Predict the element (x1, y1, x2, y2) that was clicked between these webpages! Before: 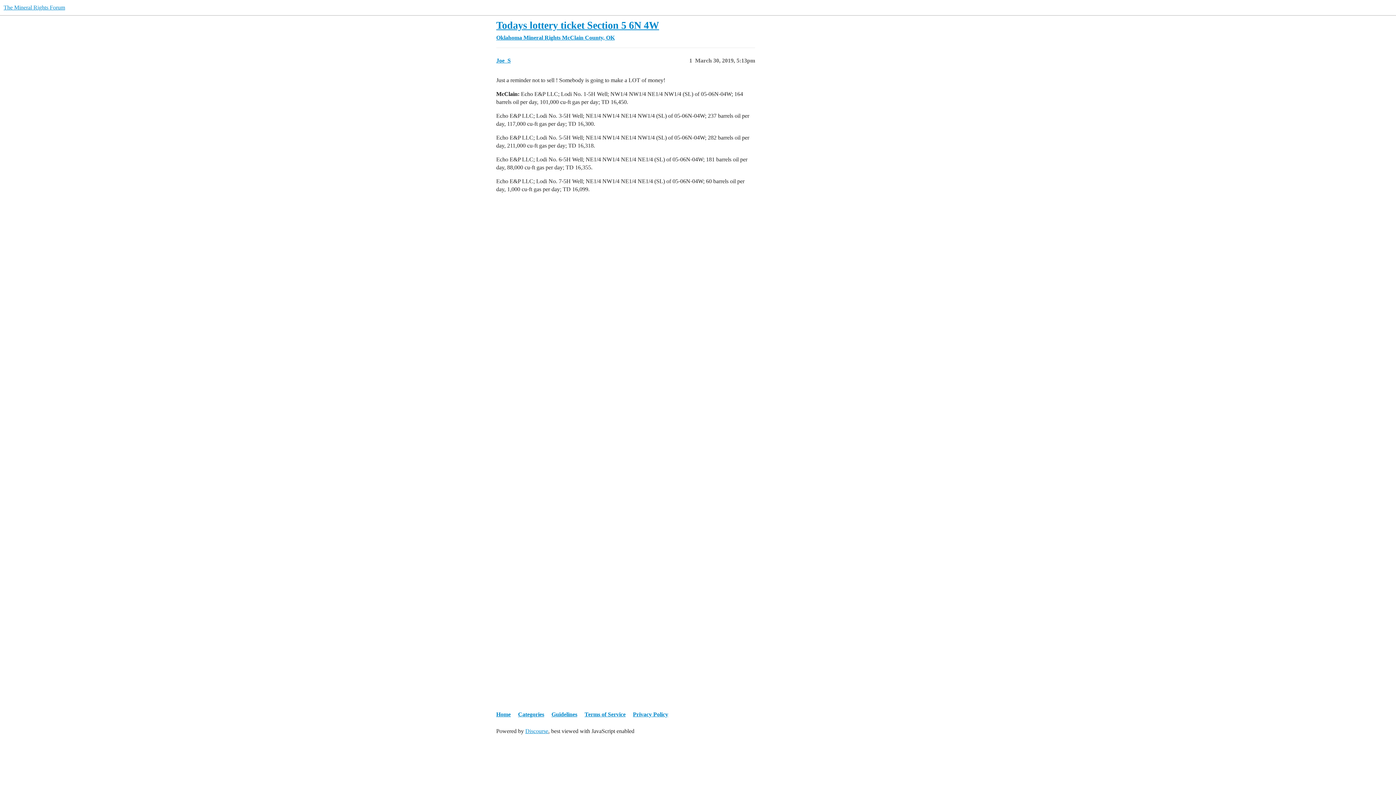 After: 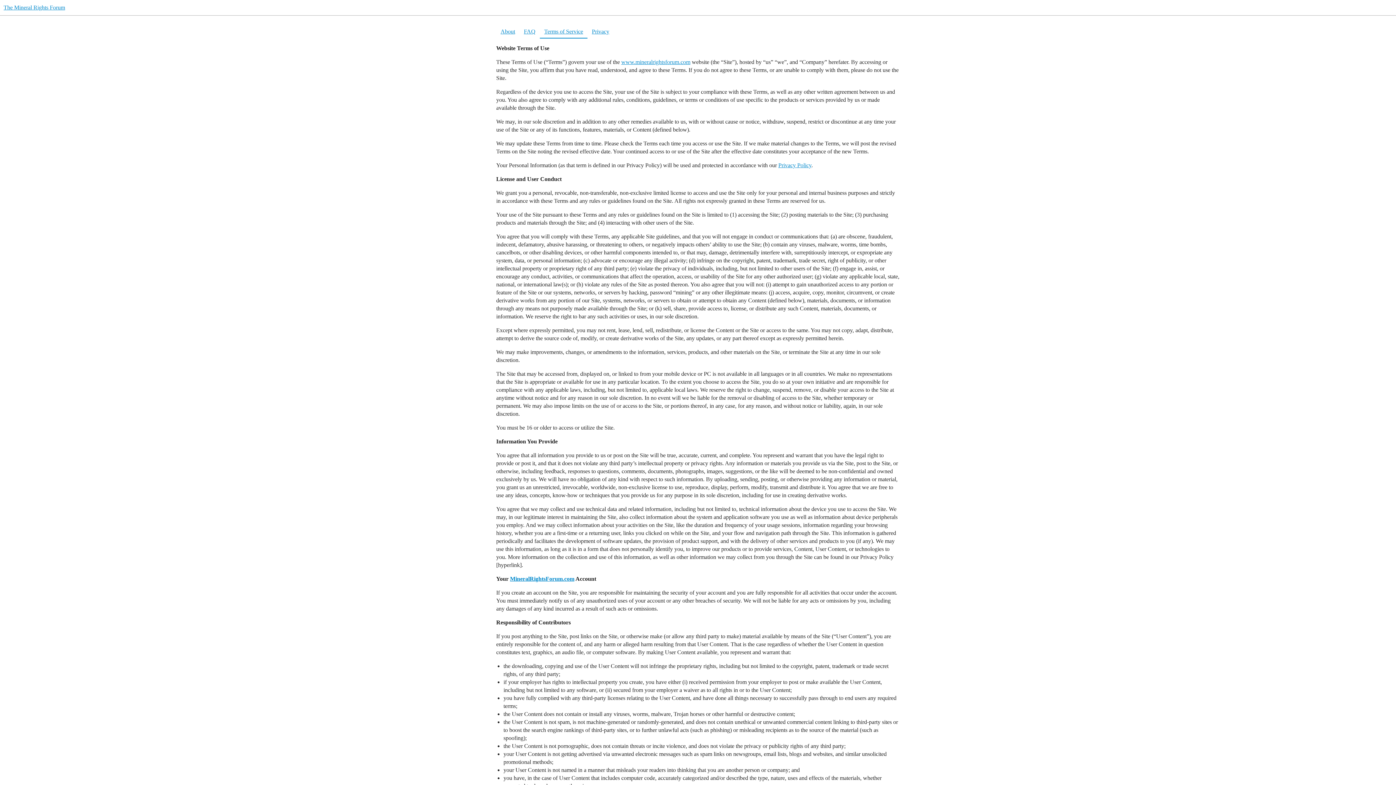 Action: bbox: (584, 708, 631, 721) label: Terms of Service